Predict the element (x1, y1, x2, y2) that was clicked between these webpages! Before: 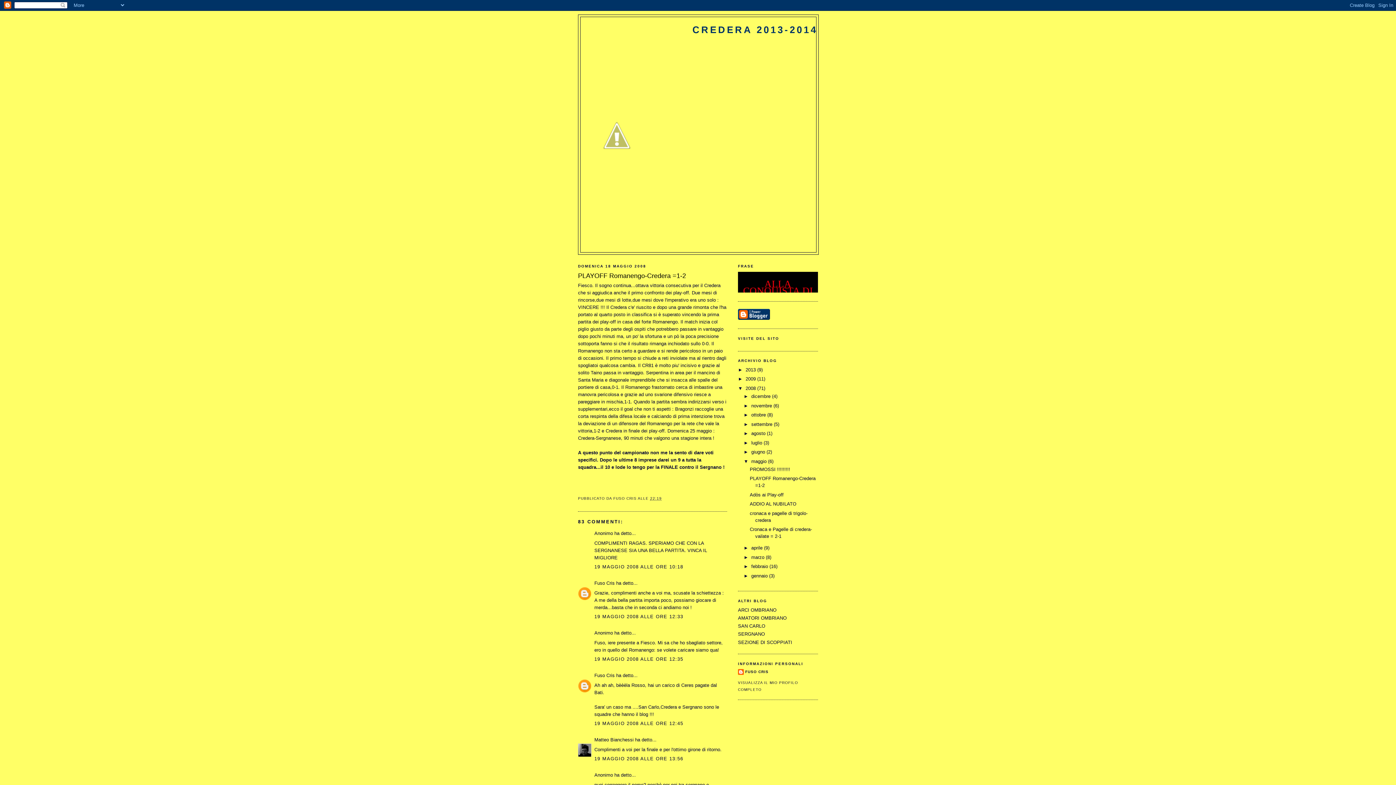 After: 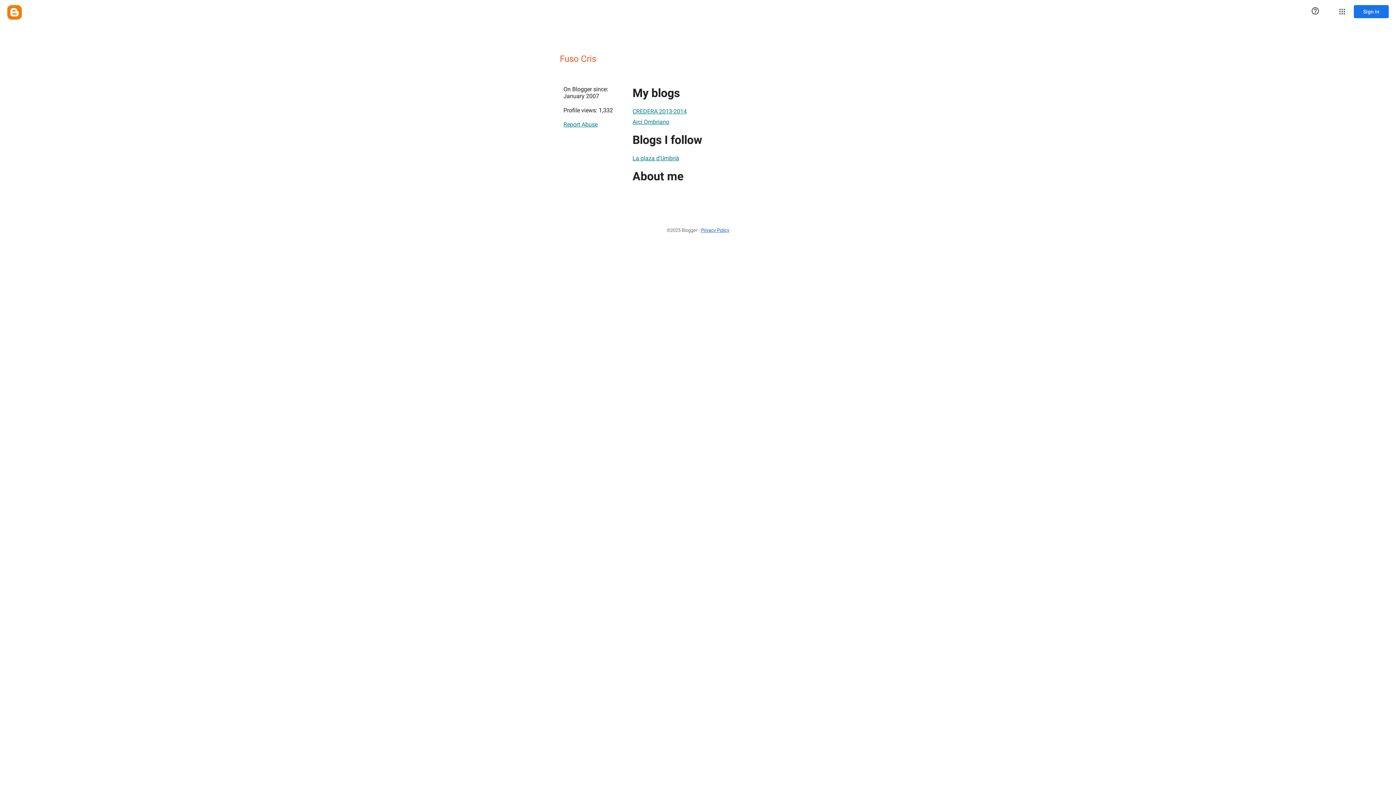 Action: bbox: (594, 673, 614, 678) label: Fuso Cris